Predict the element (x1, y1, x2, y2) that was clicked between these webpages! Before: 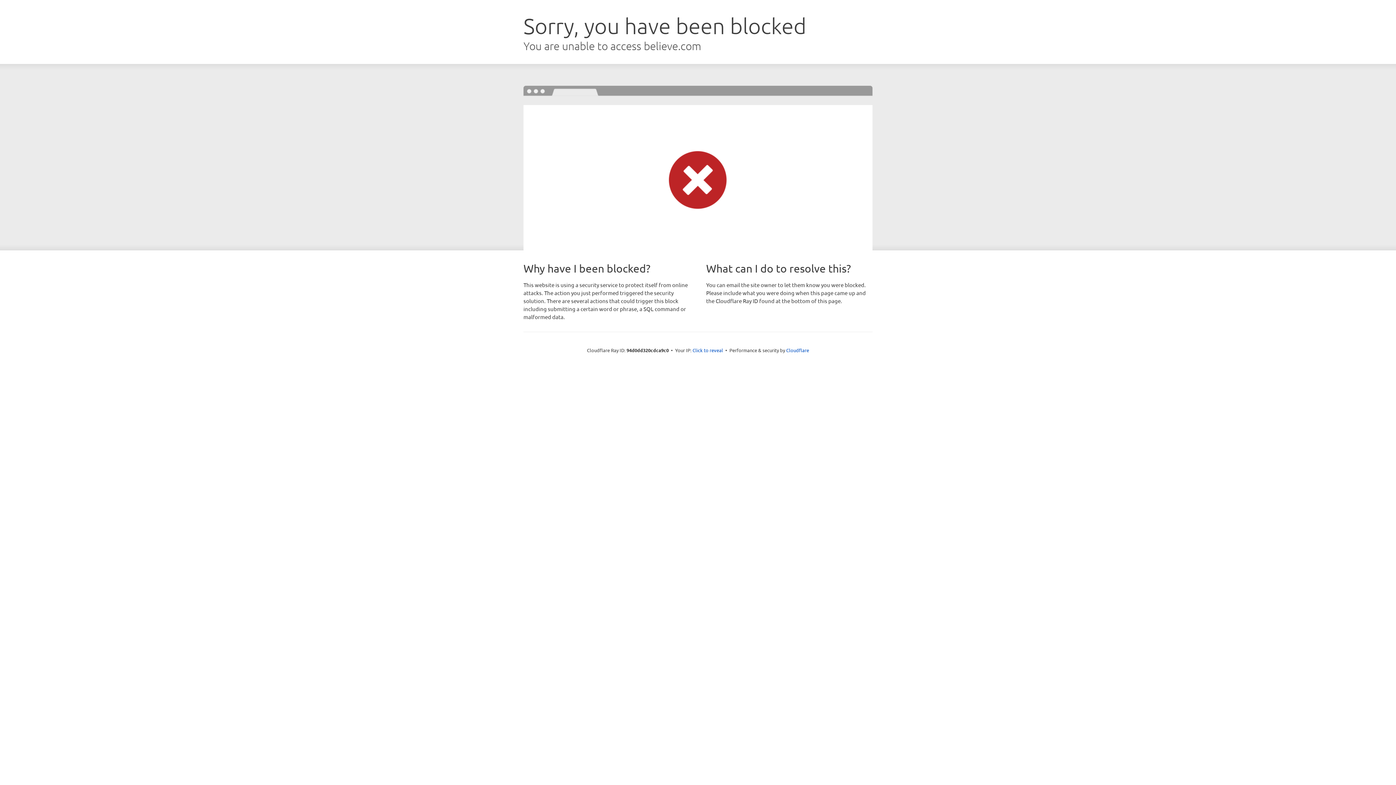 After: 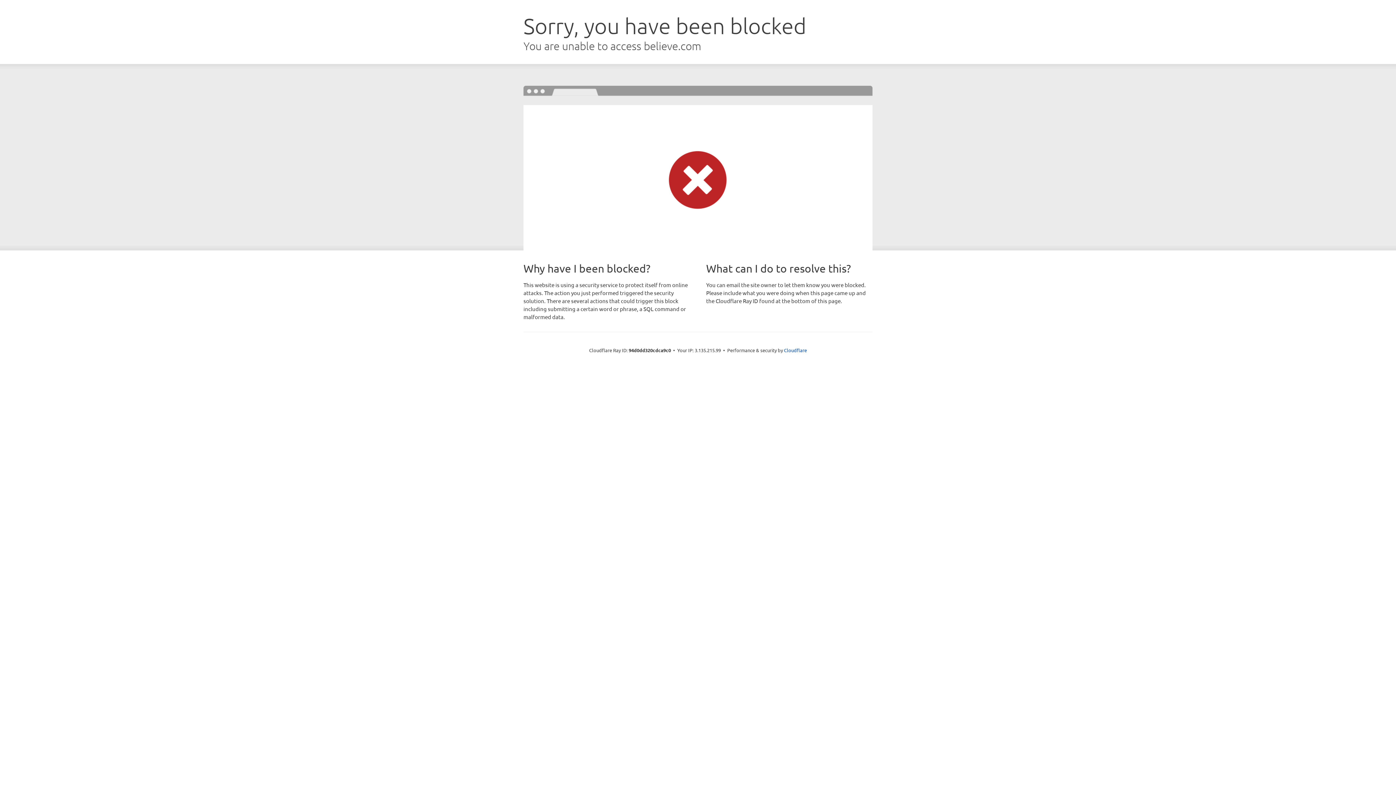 Action: label: Click to reveal bbox: (692, 346, 723, 353)